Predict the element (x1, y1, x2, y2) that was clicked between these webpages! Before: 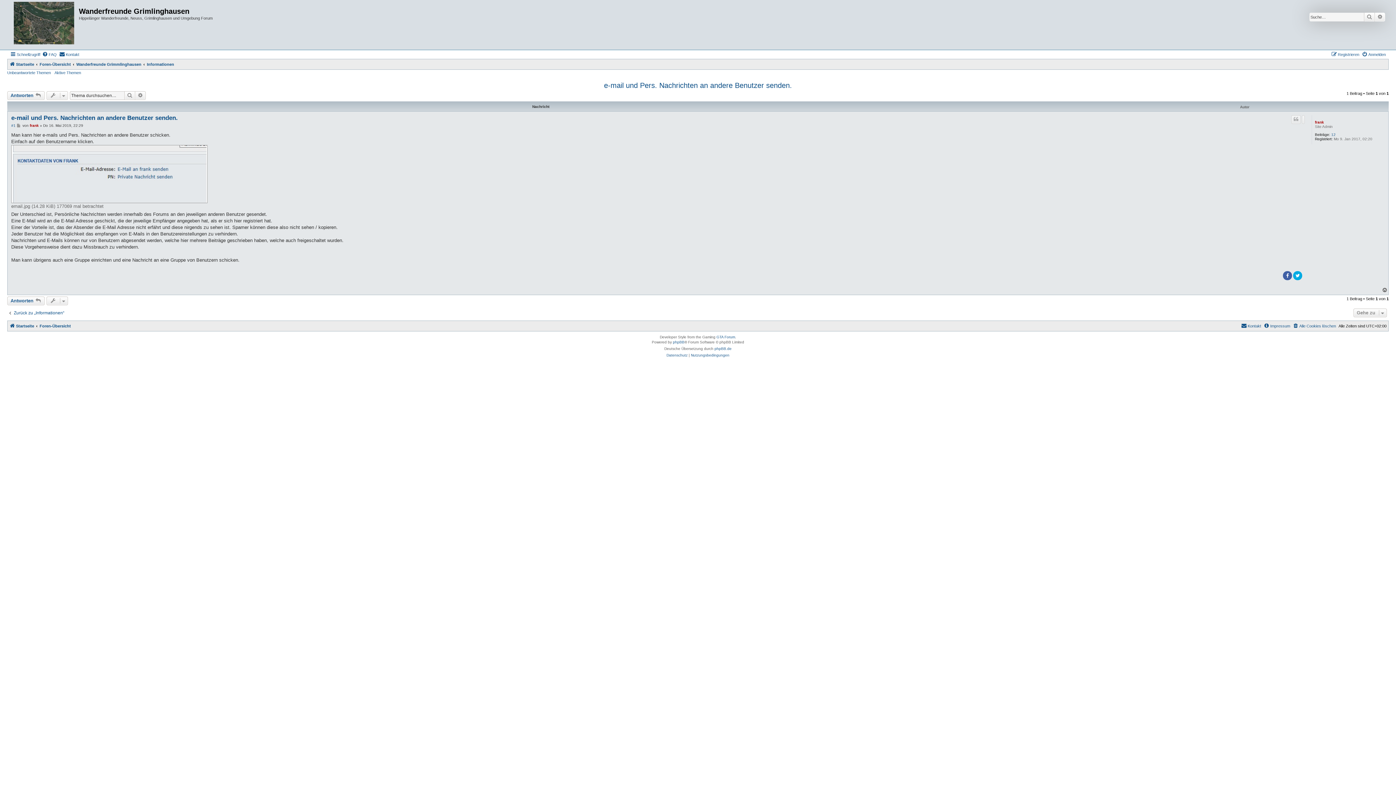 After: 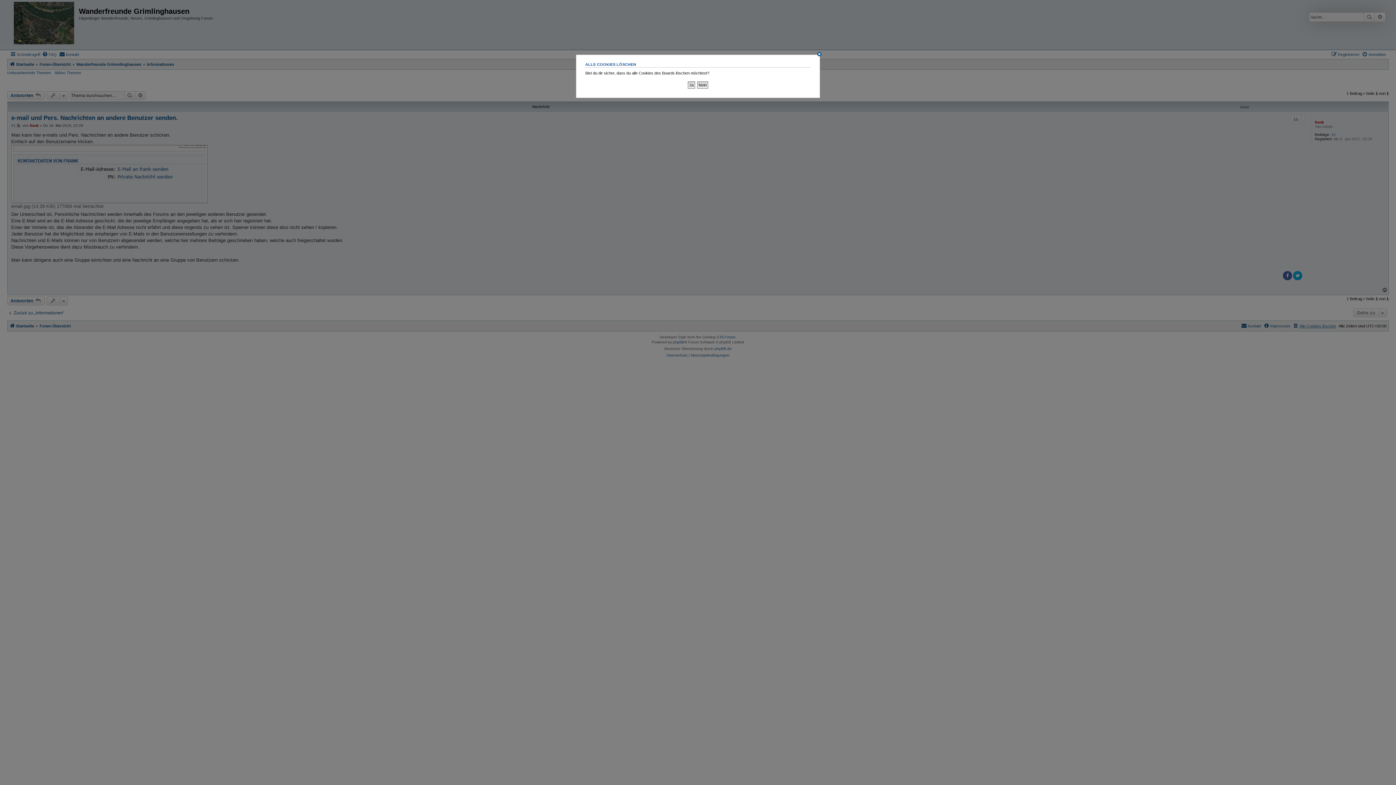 Action: bbox: (1293, 321, 1336, 330) label: Alle Cookies löschen